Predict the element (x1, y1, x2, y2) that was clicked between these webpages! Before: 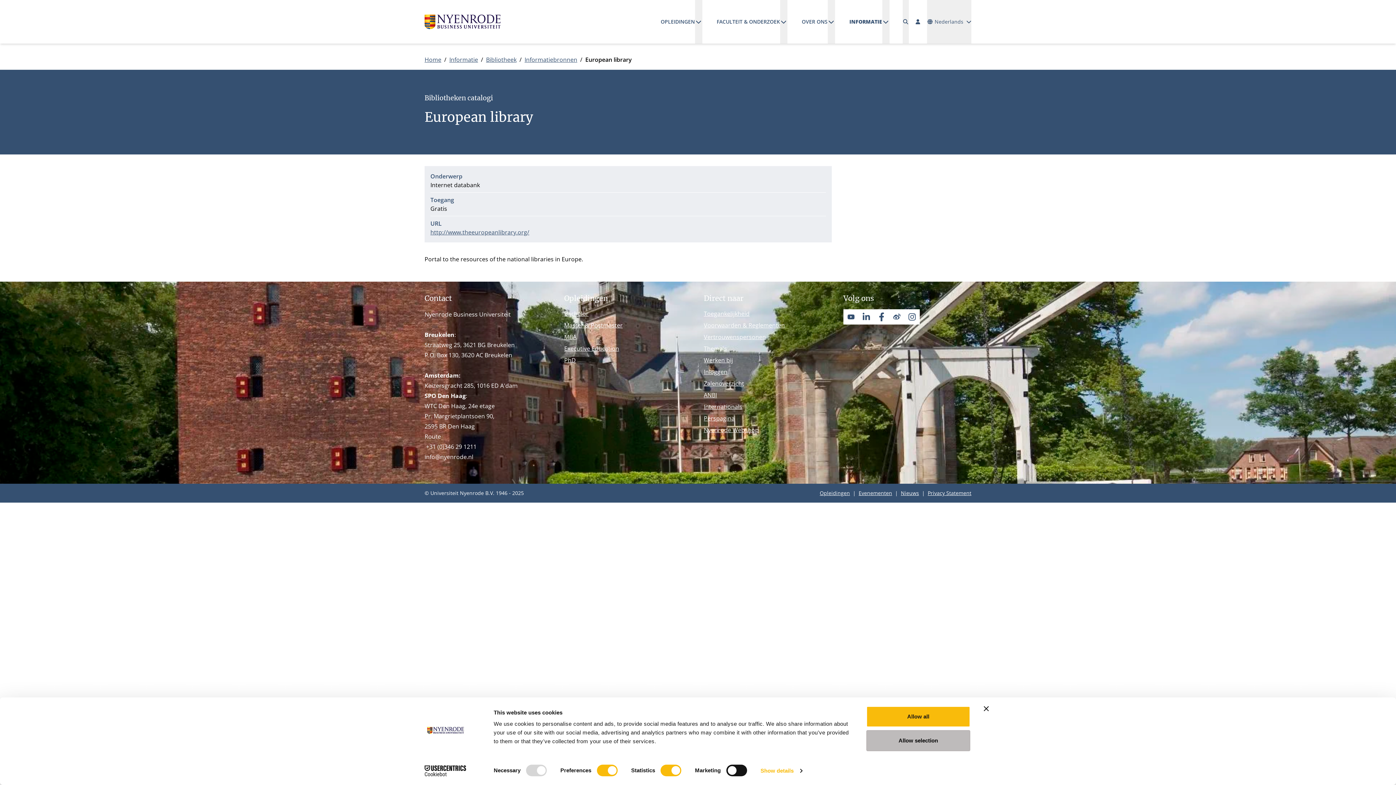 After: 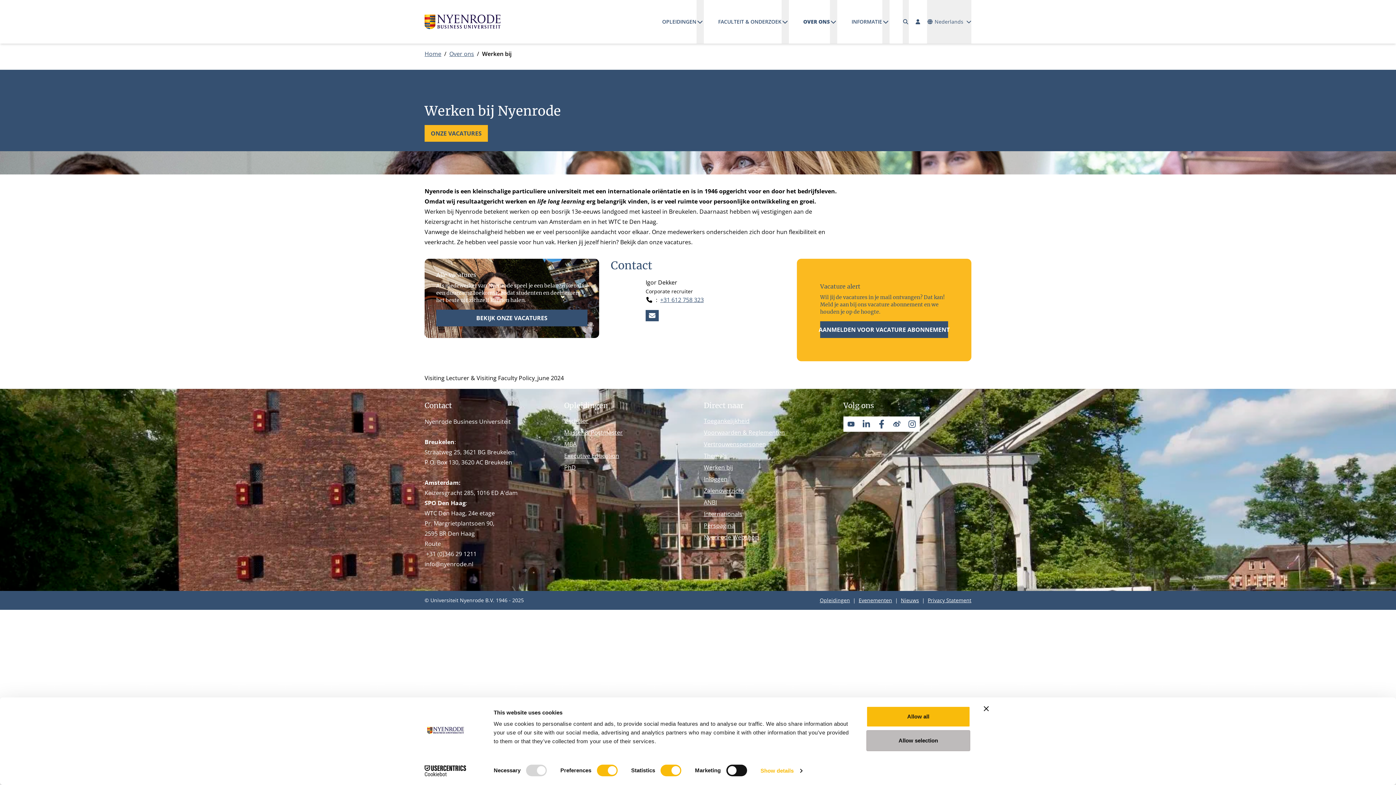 Action: label: Werken bij bbox: (704, 356, 733, 364)